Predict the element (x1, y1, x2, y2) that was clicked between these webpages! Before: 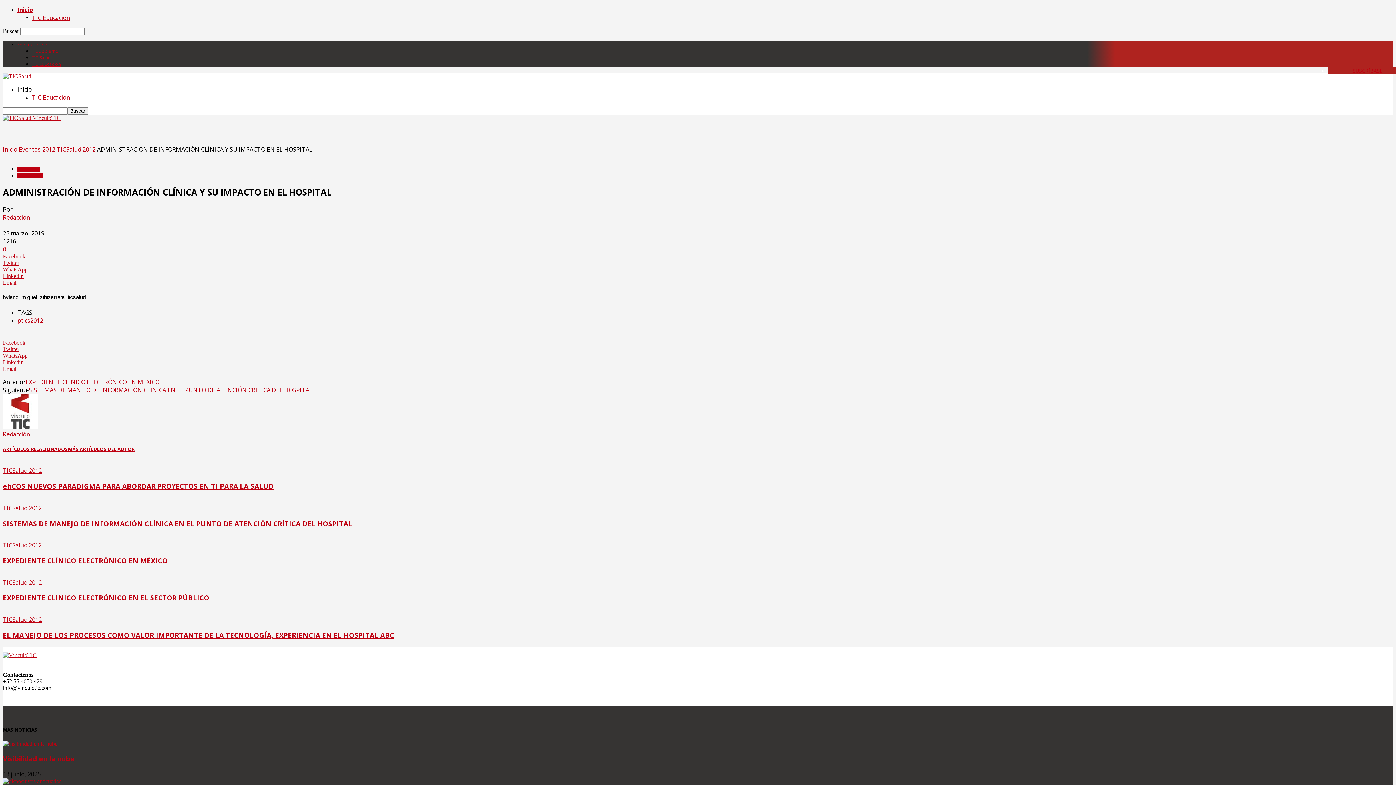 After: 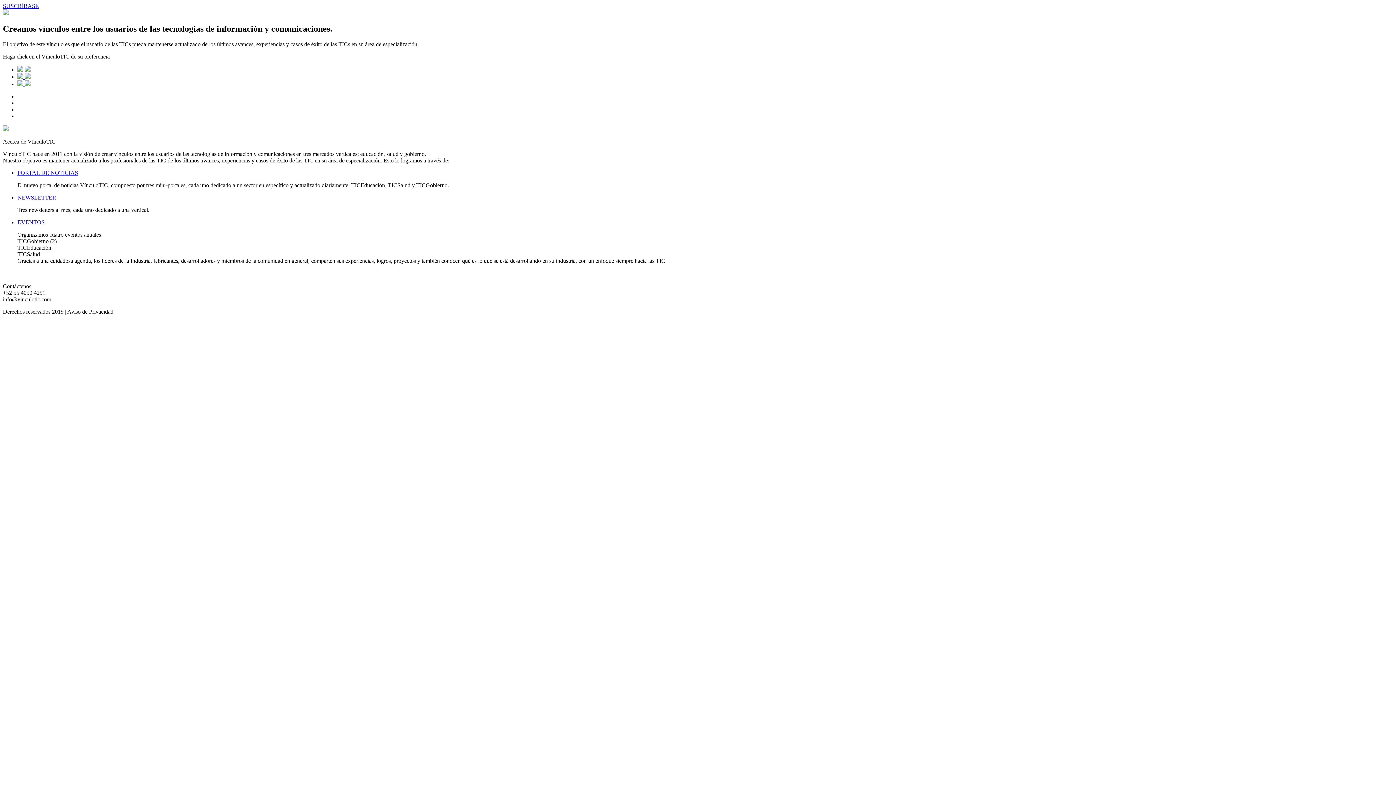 Action: bbox: (17, 85, 32, 93) label: Inicio